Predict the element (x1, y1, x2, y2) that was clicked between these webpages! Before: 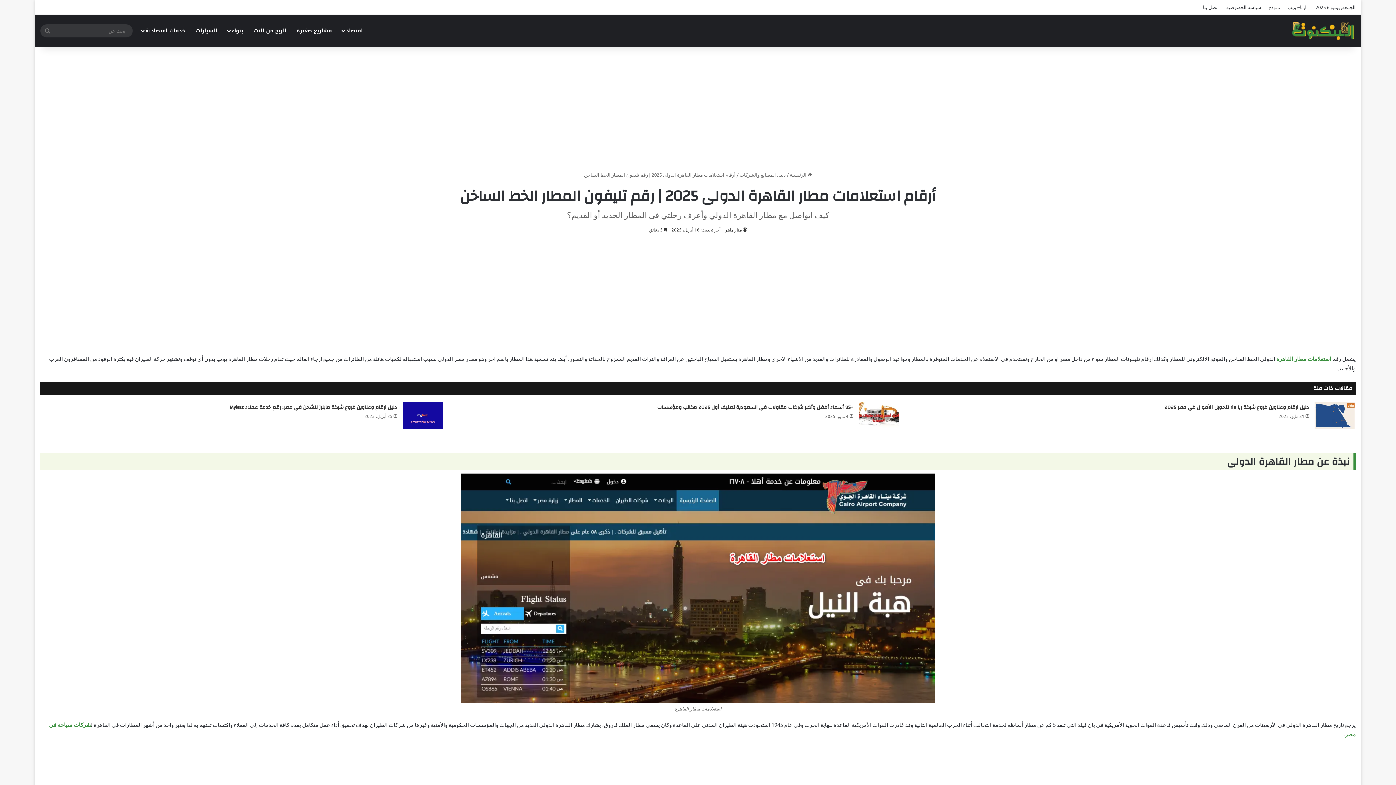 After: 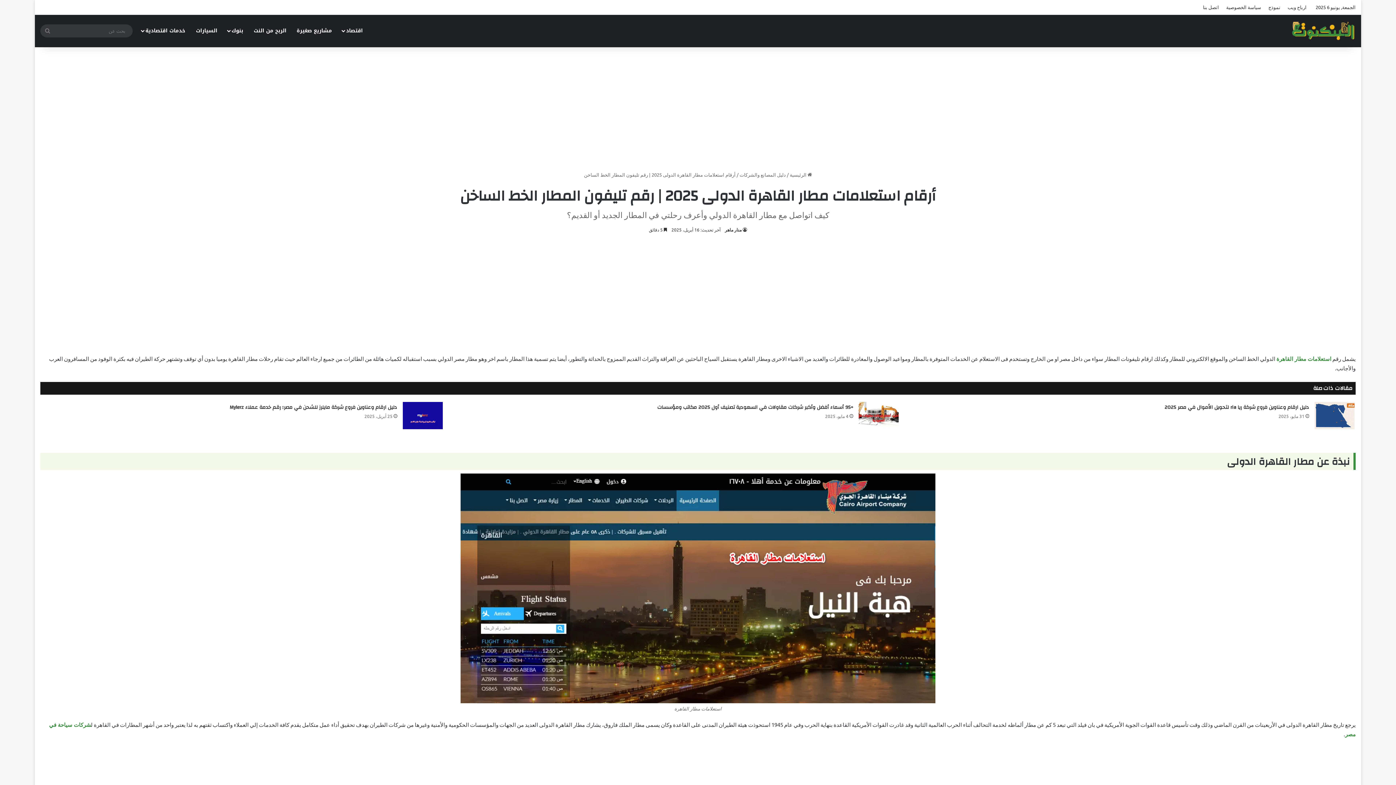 Action: label: استعلامات مطار القاهرة bbox: (1276, 355, 1331, 362)